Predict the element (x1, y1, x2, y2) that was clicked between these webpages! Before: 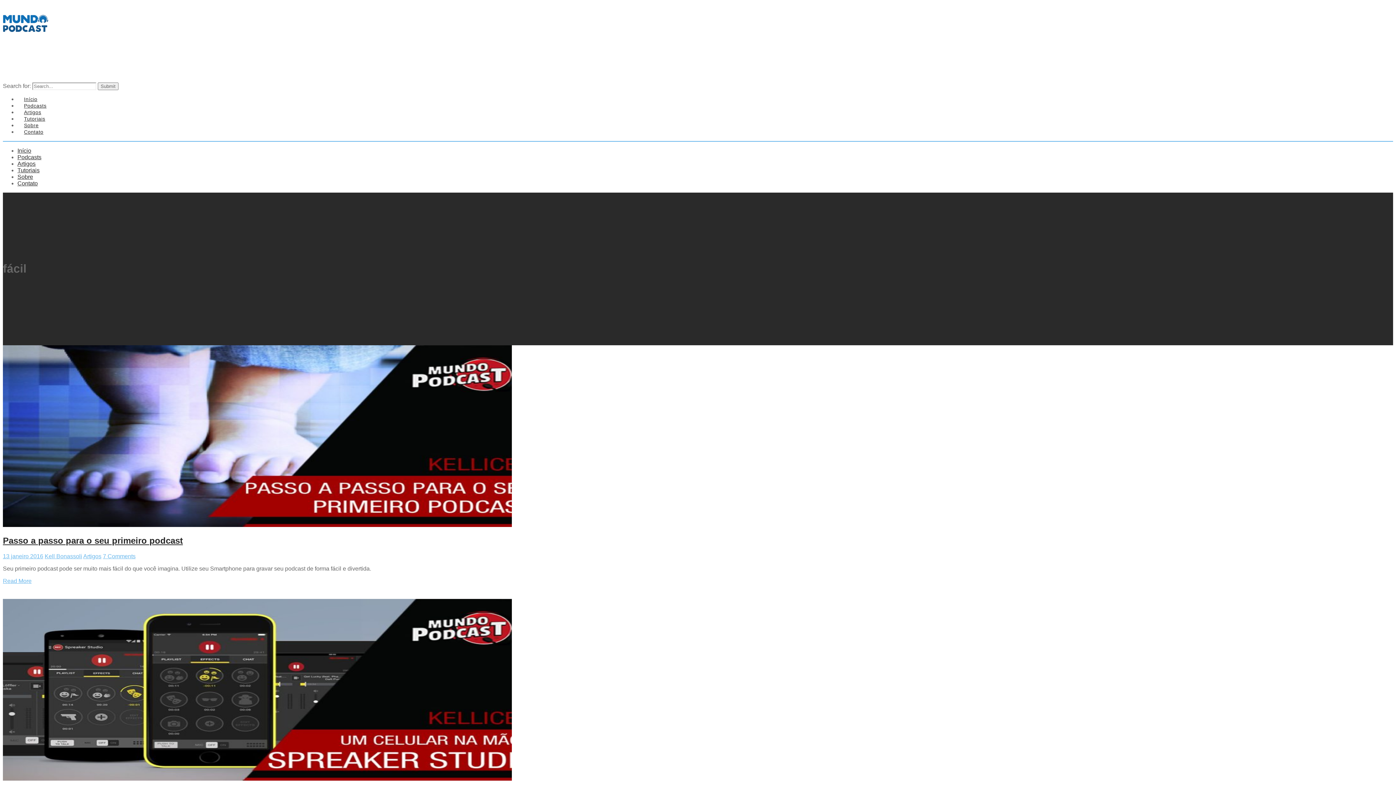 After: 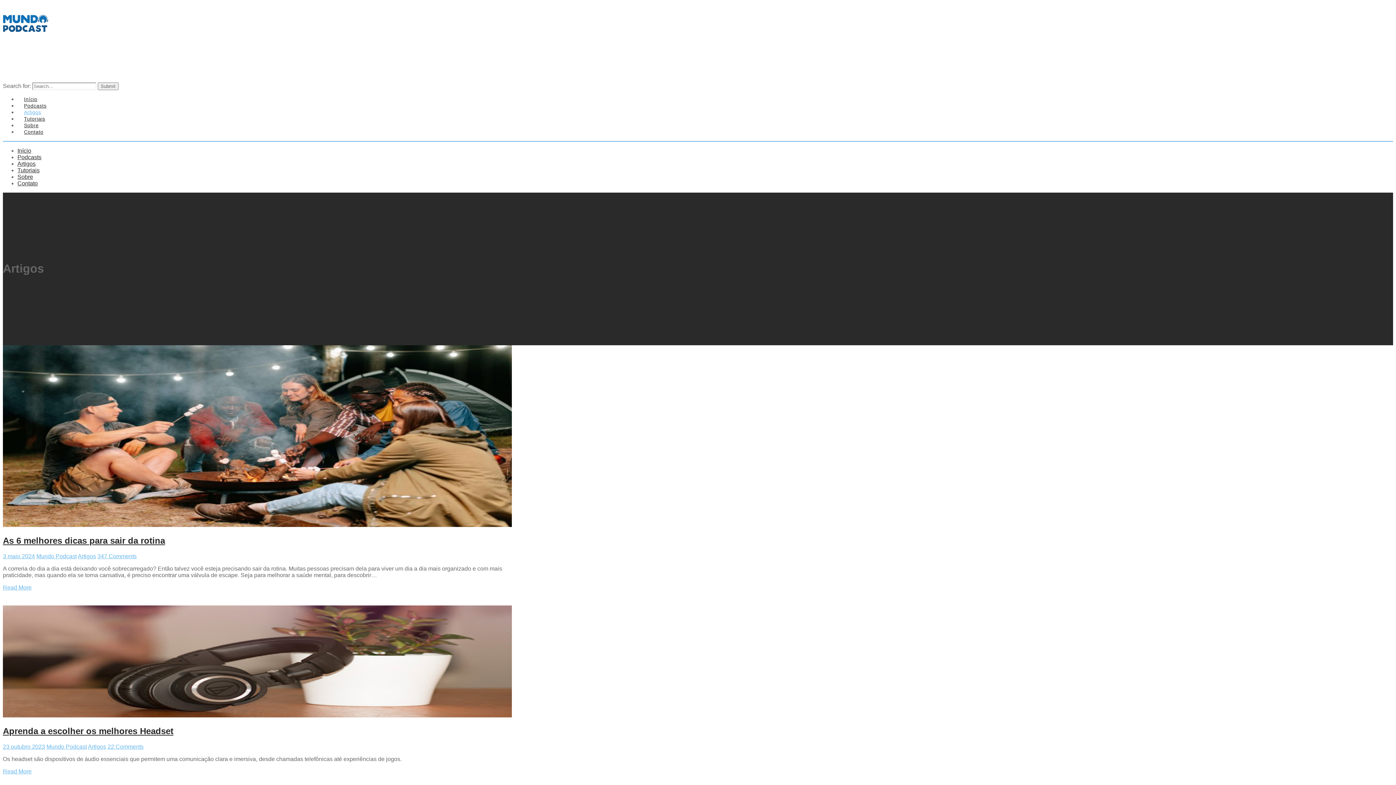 Action: bbox: (17, 160, 35, 166) label: Artigos